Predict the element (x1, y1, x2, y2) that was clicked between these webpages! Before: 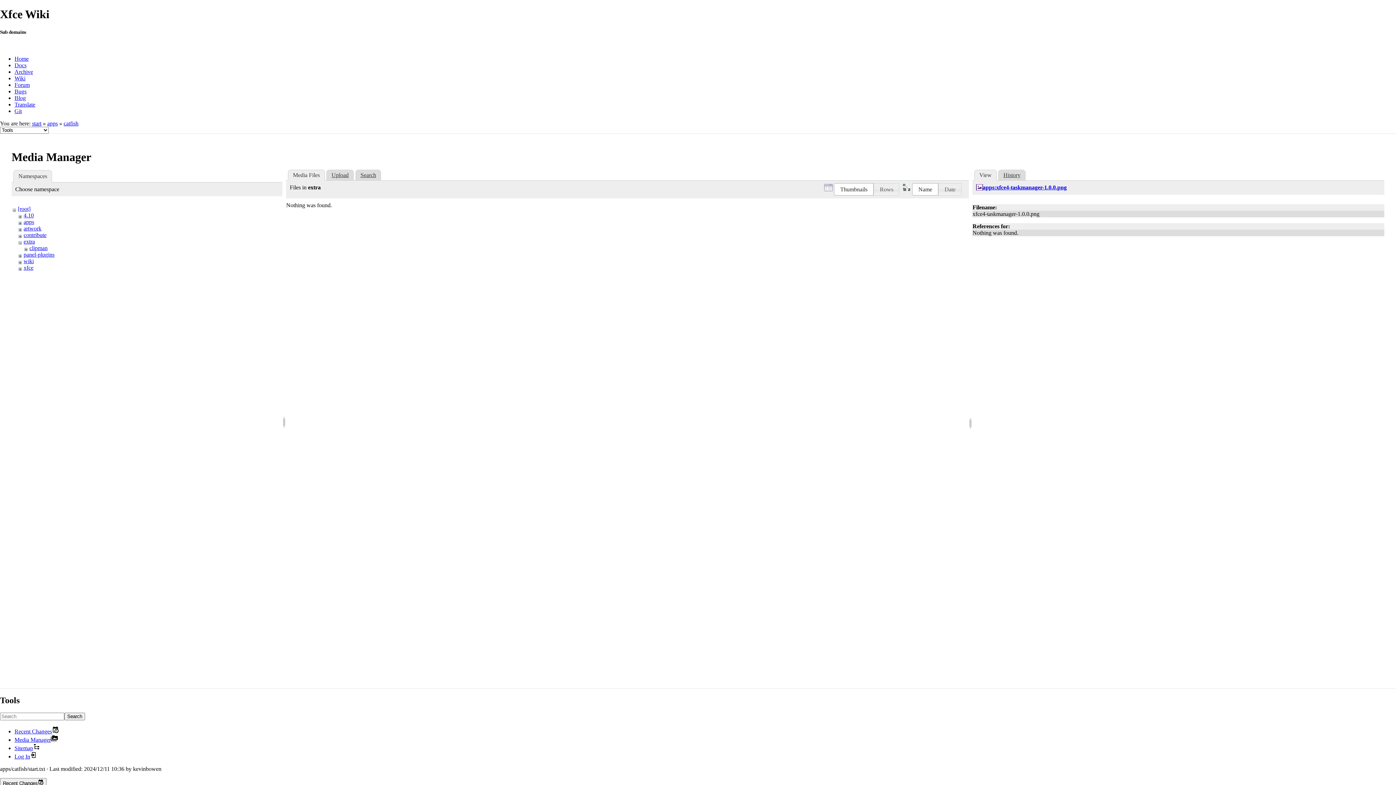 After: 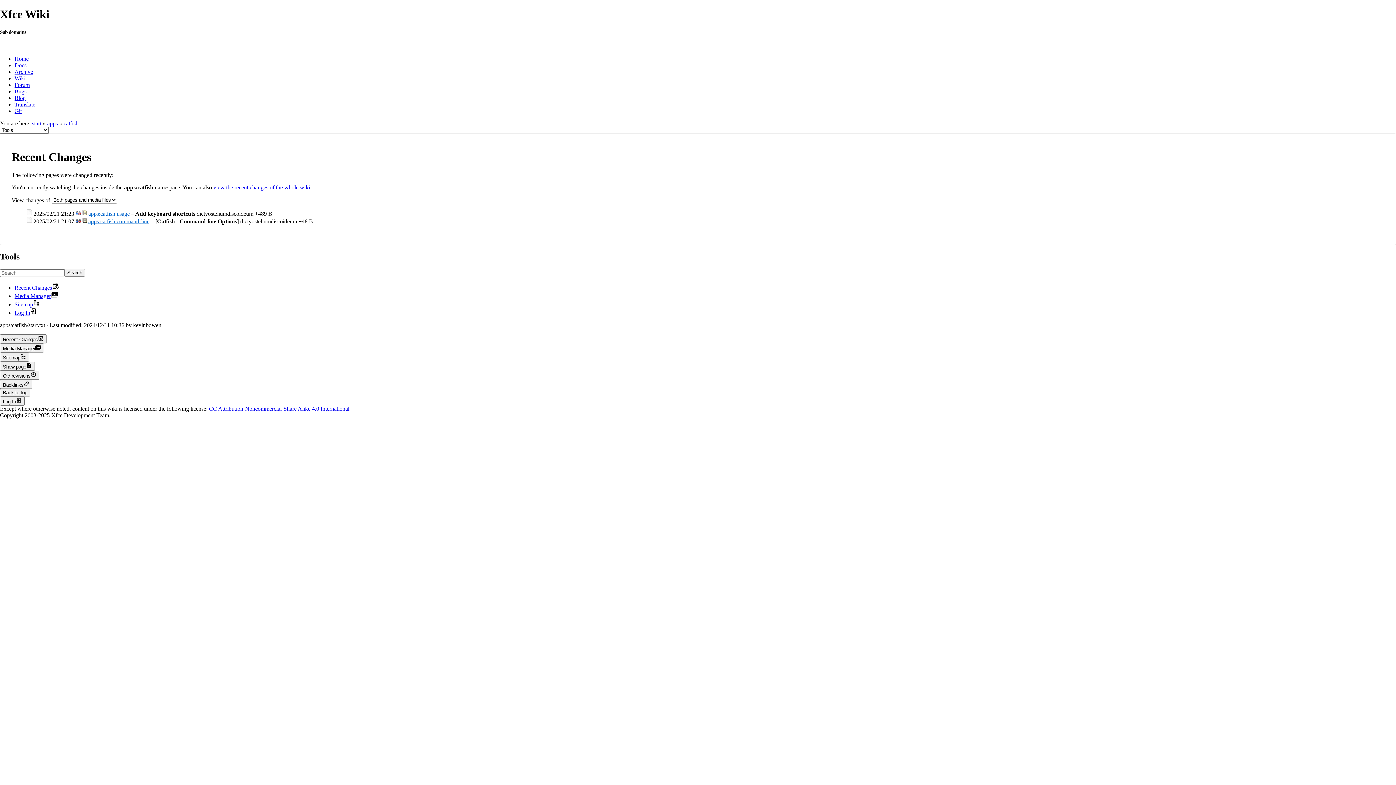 Action: label: Recent Changes bbox: (0, 778, 46, 787)